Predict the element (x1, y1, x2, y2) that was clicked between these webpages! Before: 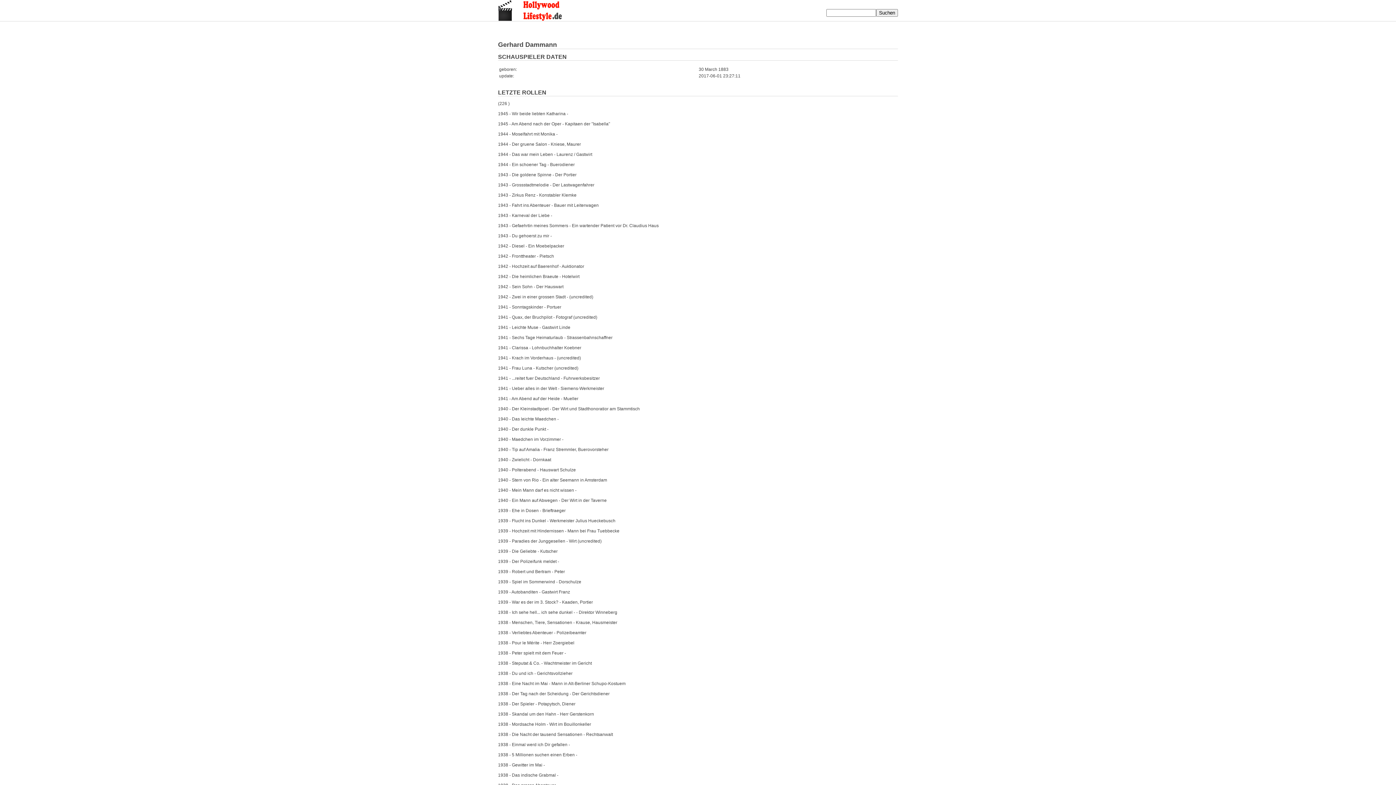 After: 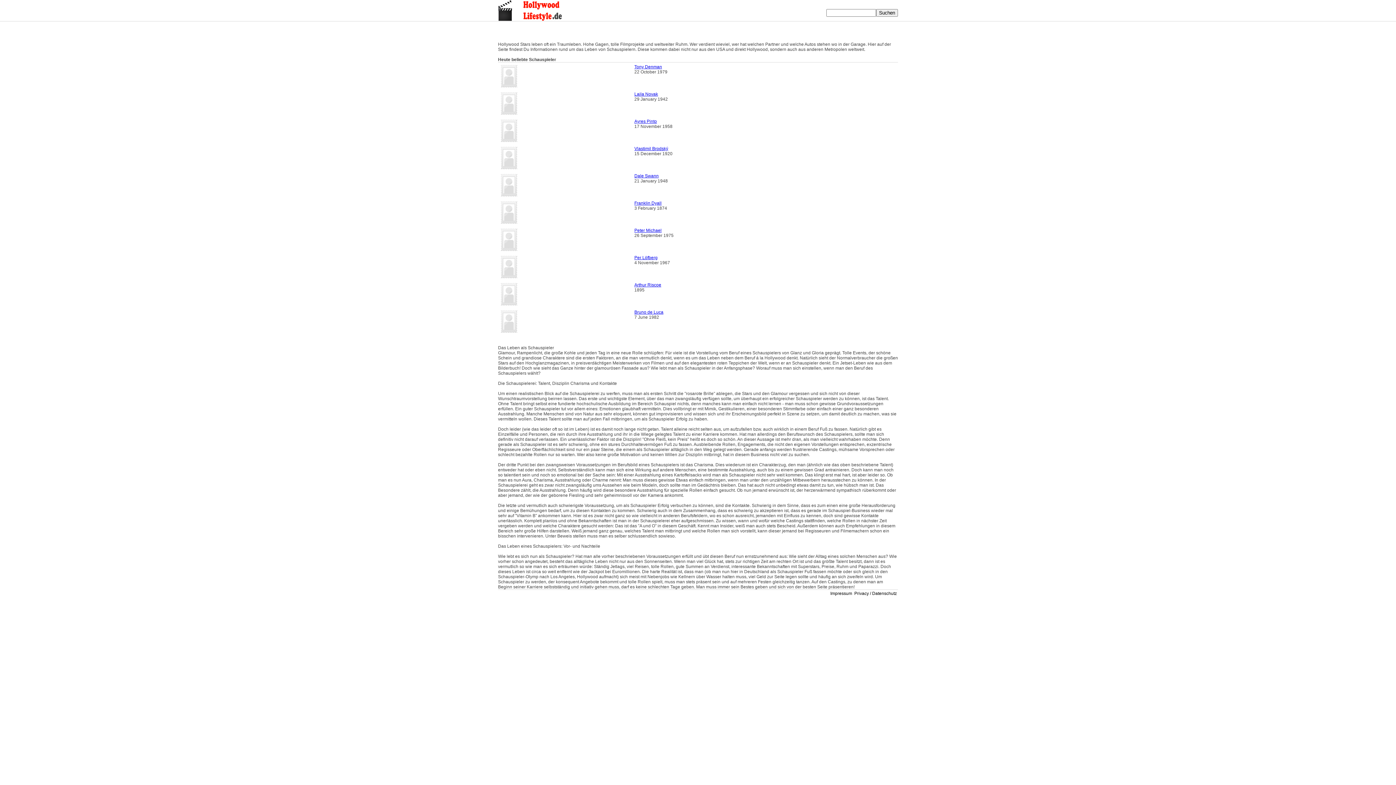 Action: bbox: (498, 17, 570, 22)